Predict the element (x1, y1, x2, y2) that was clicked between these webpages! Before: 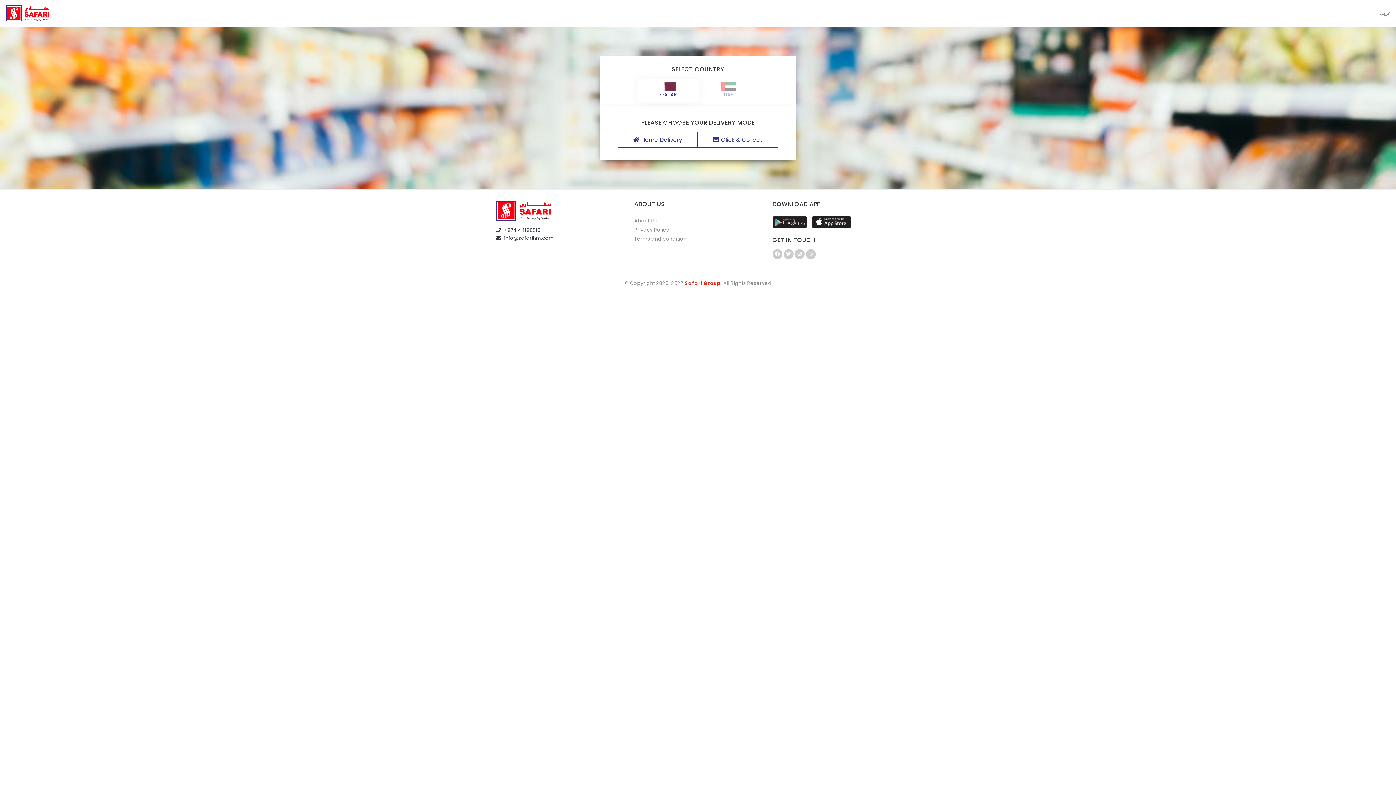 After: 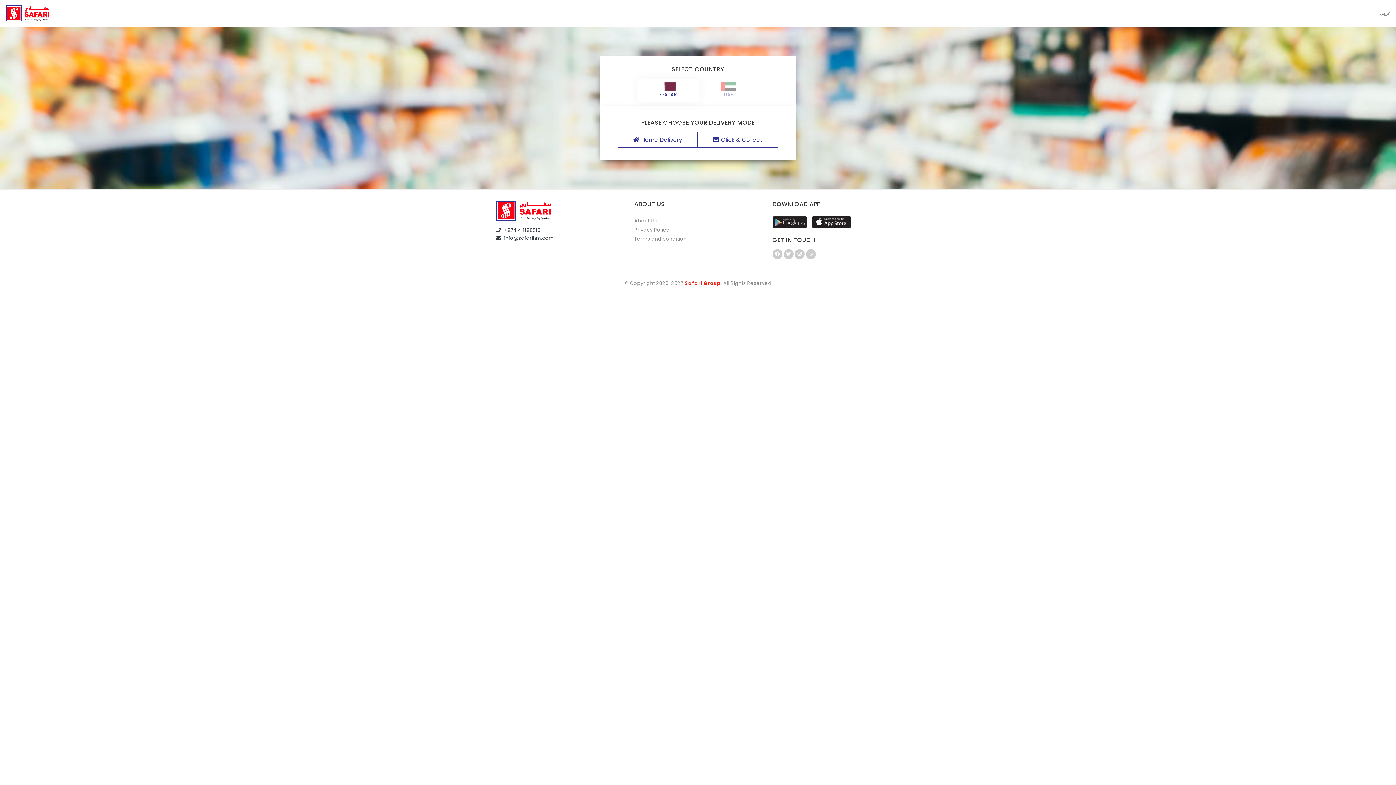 Action: bbox: (496, 204, 550, 216)